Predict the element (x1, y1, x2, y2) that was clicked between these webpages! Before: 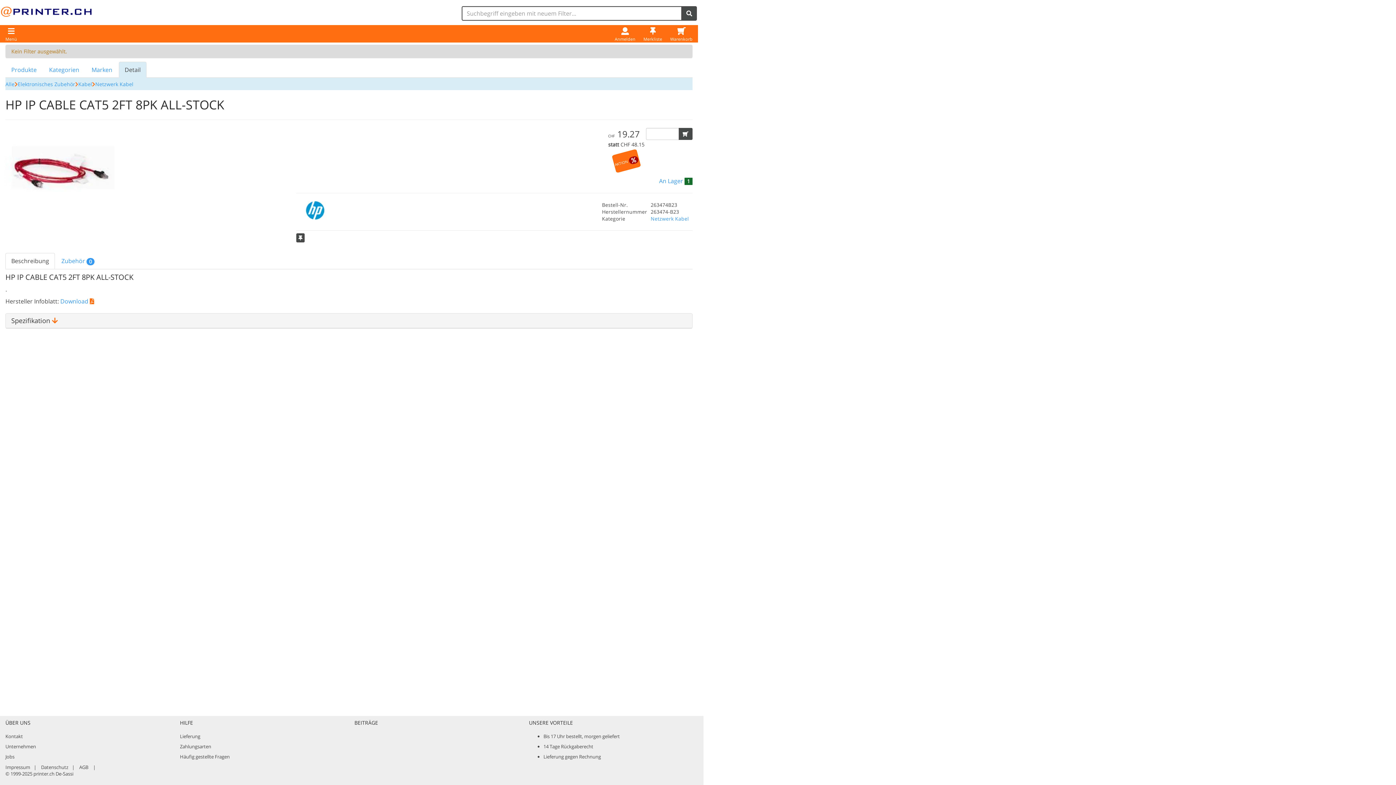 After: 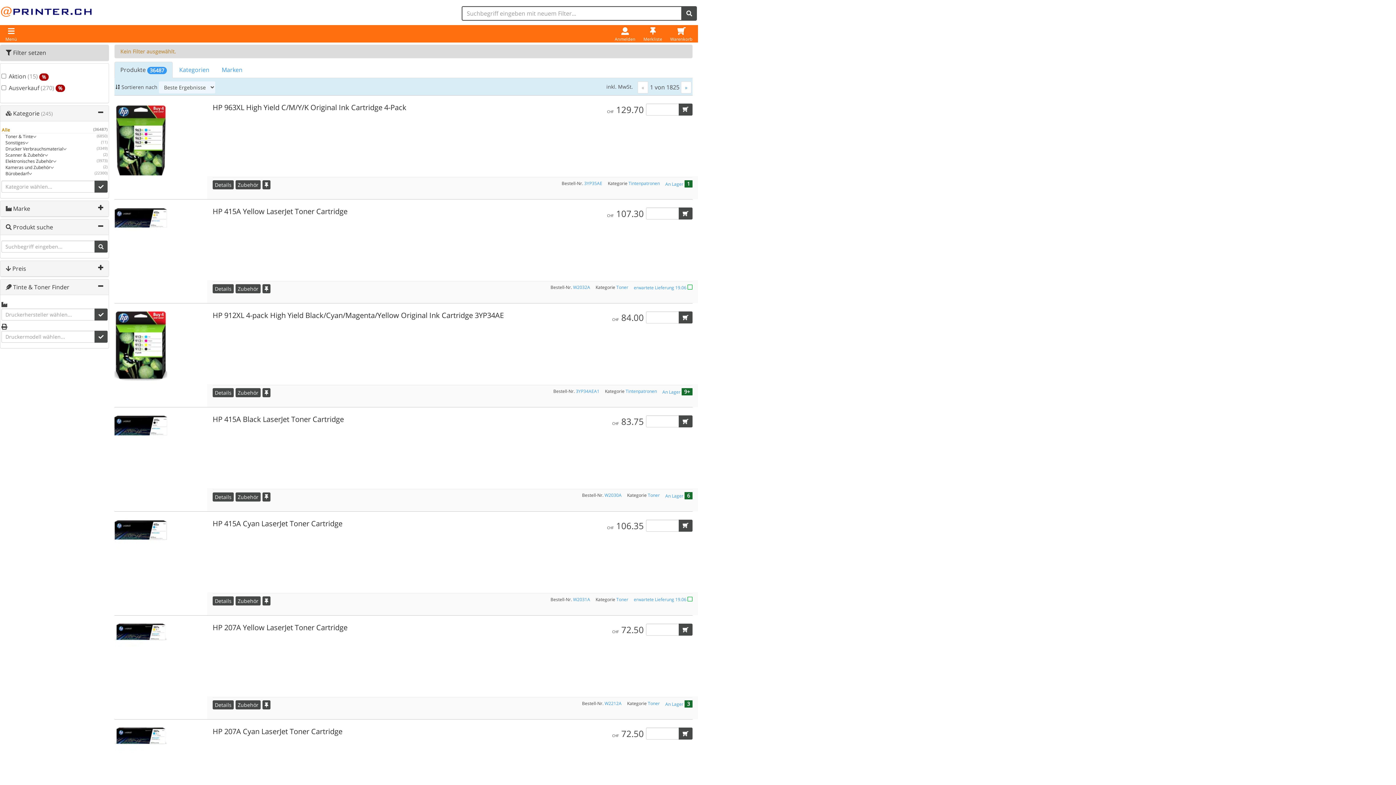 Action: bbox: (681, 6, 697, 20)